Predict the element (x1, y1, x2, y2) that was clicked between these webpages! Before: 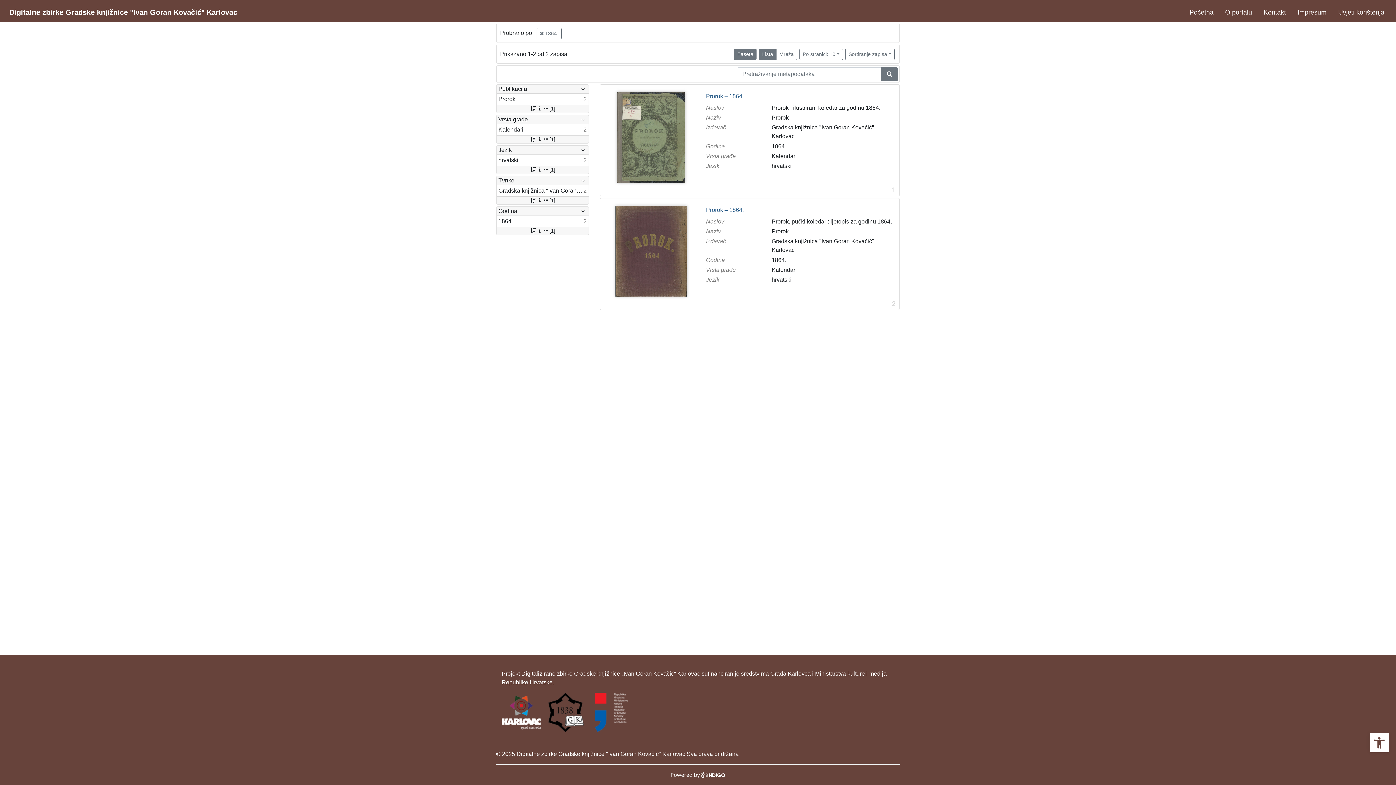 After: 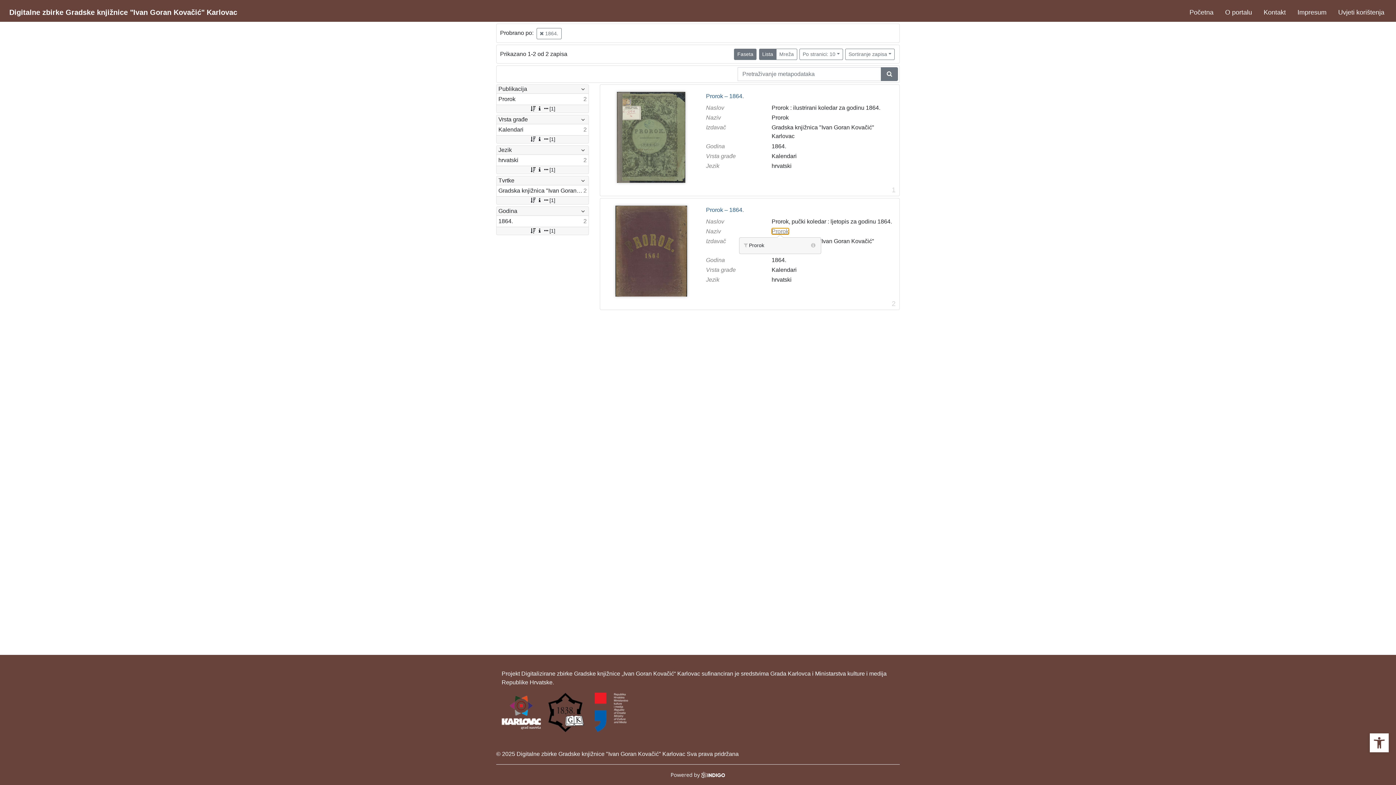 Action: bbox: (771, 228, 788, 234) label: Prorok